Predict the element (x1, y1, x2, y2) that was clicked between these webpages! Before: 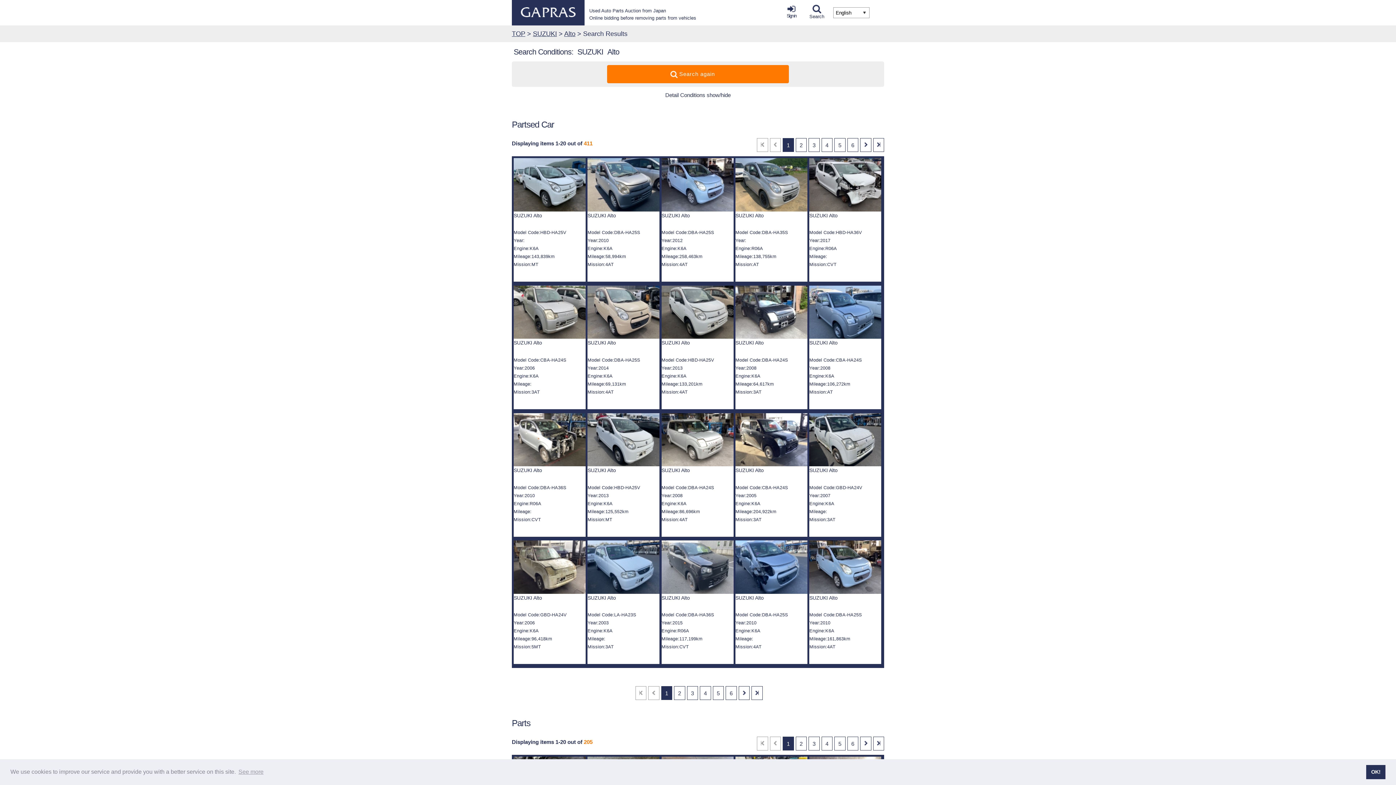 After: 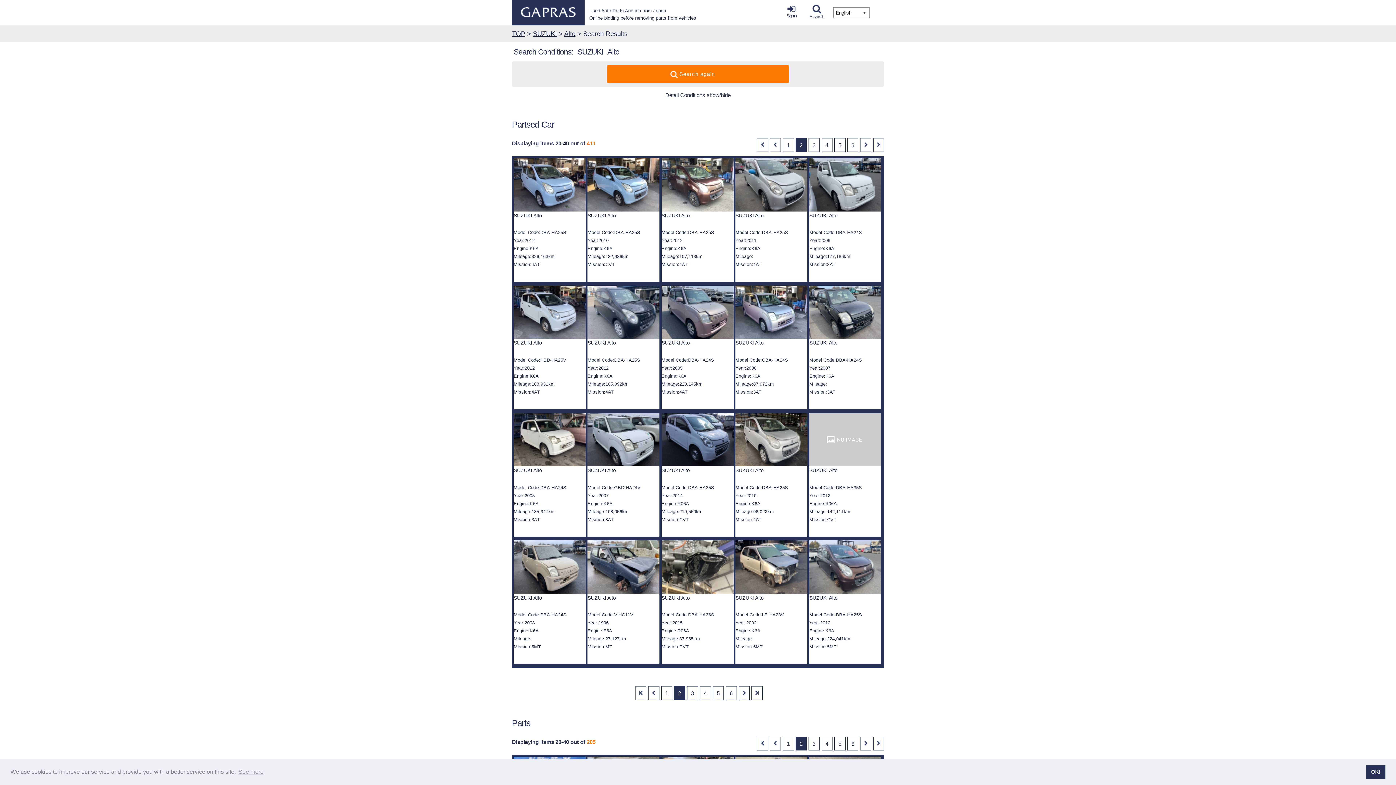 Action: bbox: (860, 737, 871, 750)